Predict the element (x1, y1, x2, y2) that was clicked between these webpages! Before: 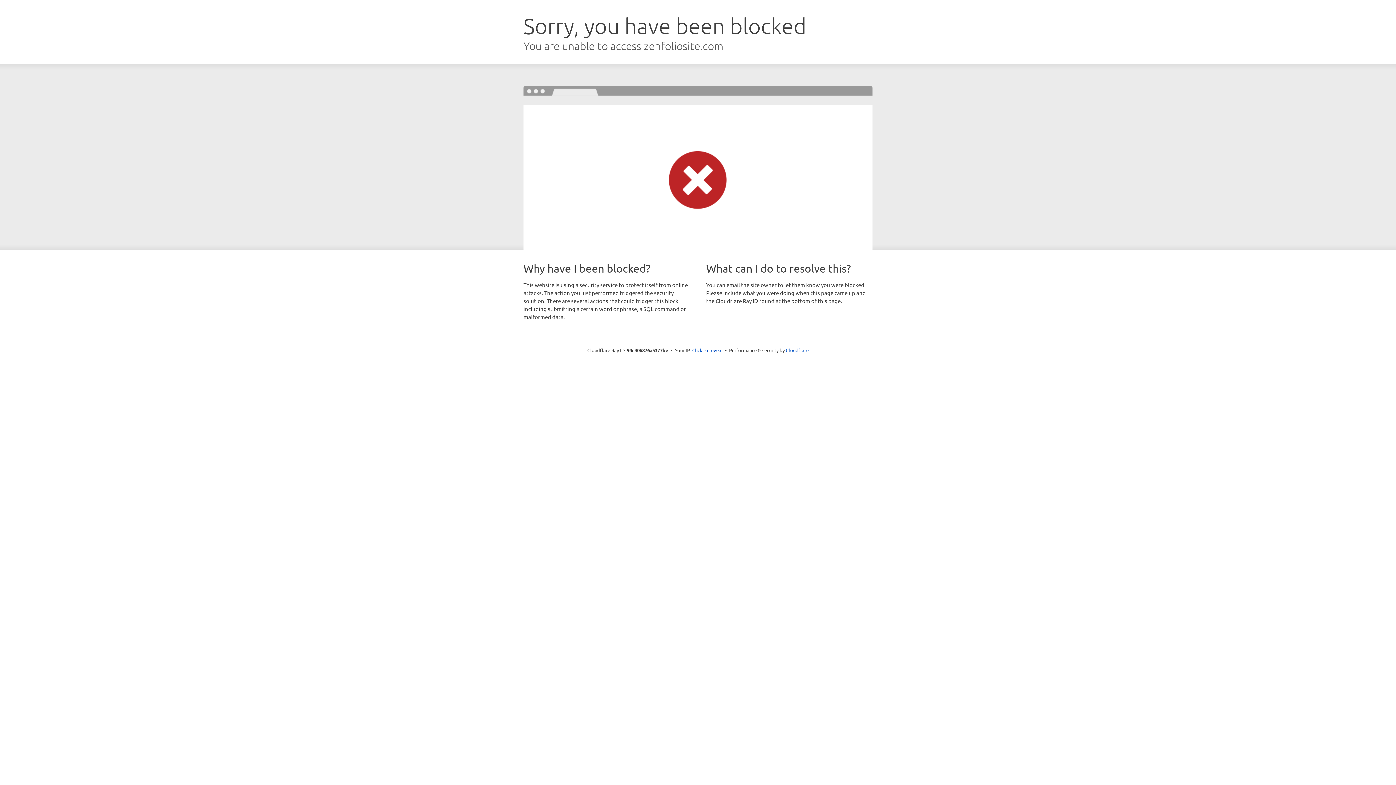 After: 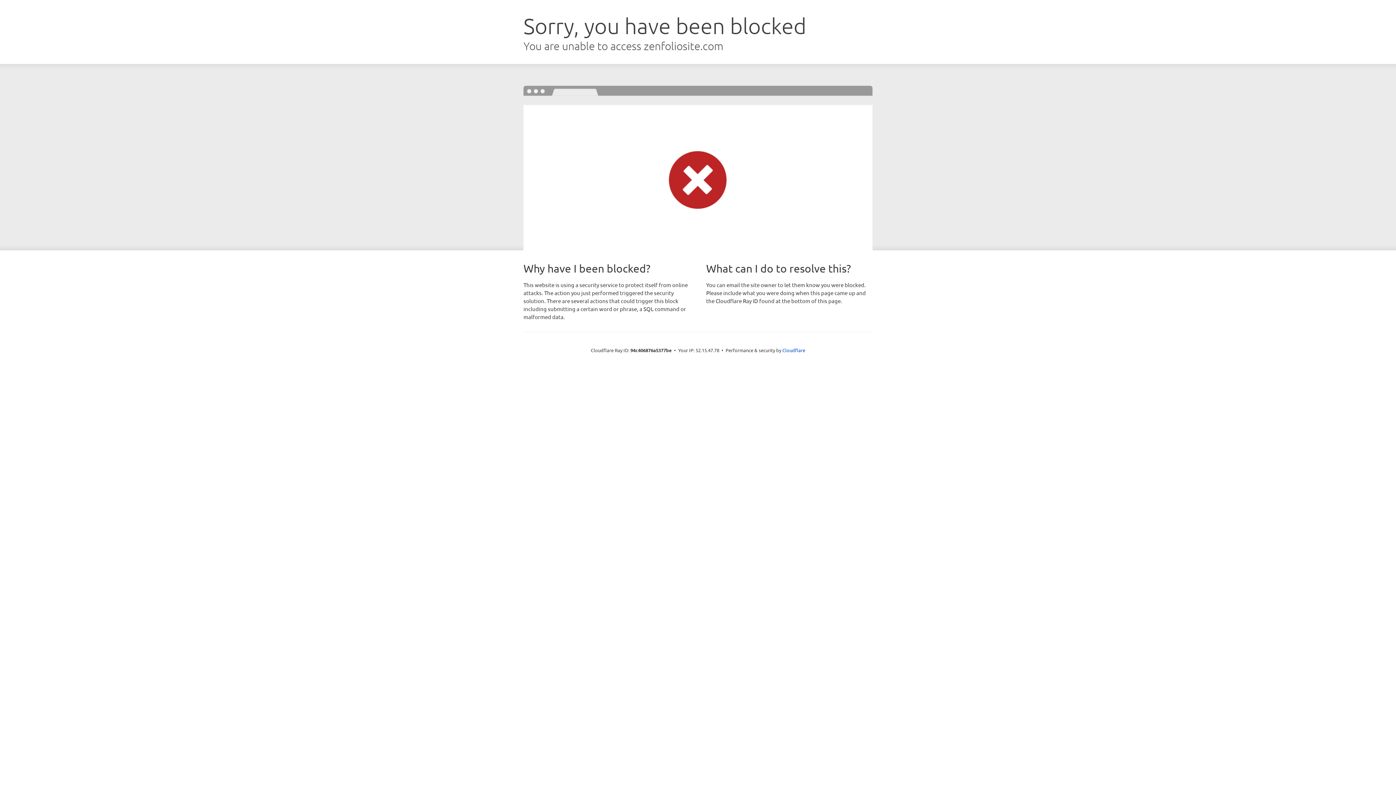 Action: label: Click to reveal bbox: (692, 346, 722, 353)